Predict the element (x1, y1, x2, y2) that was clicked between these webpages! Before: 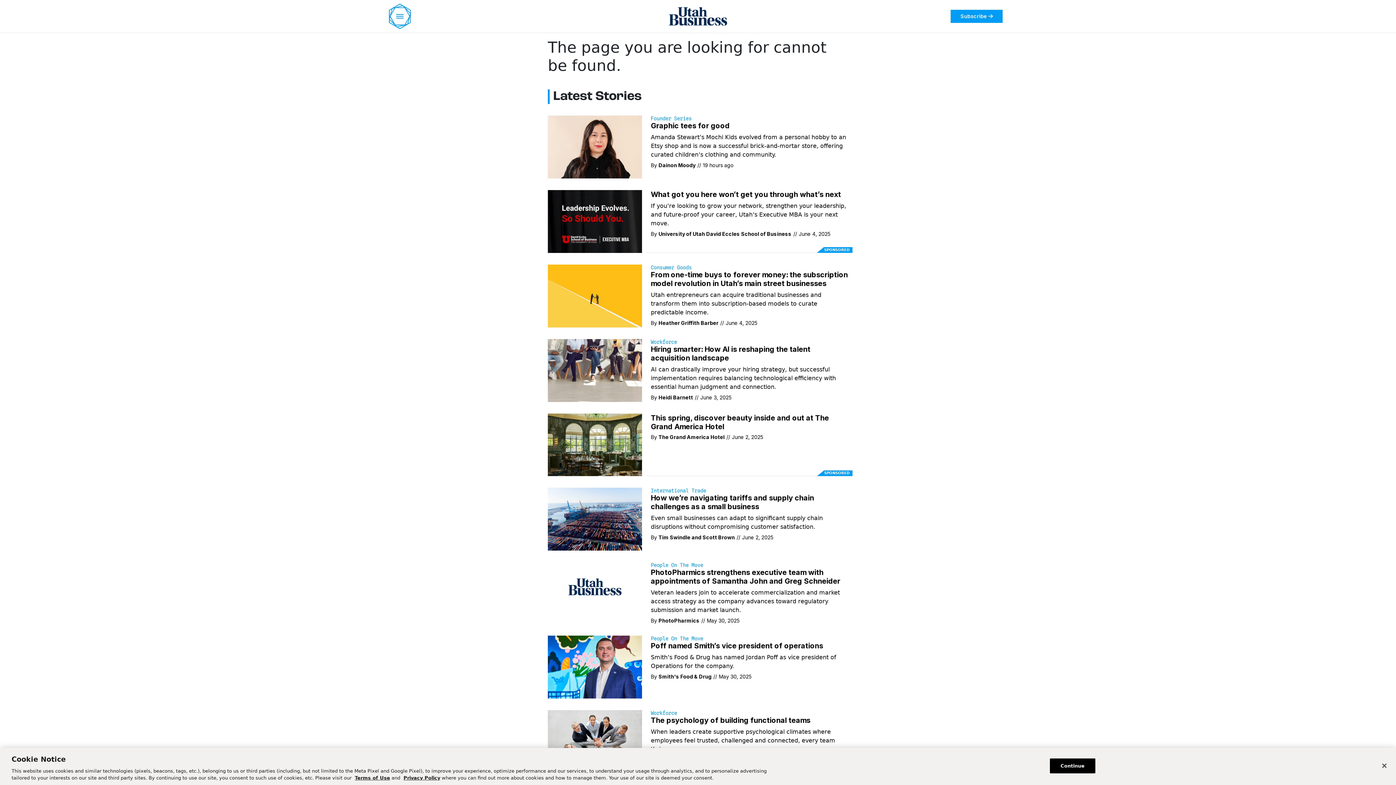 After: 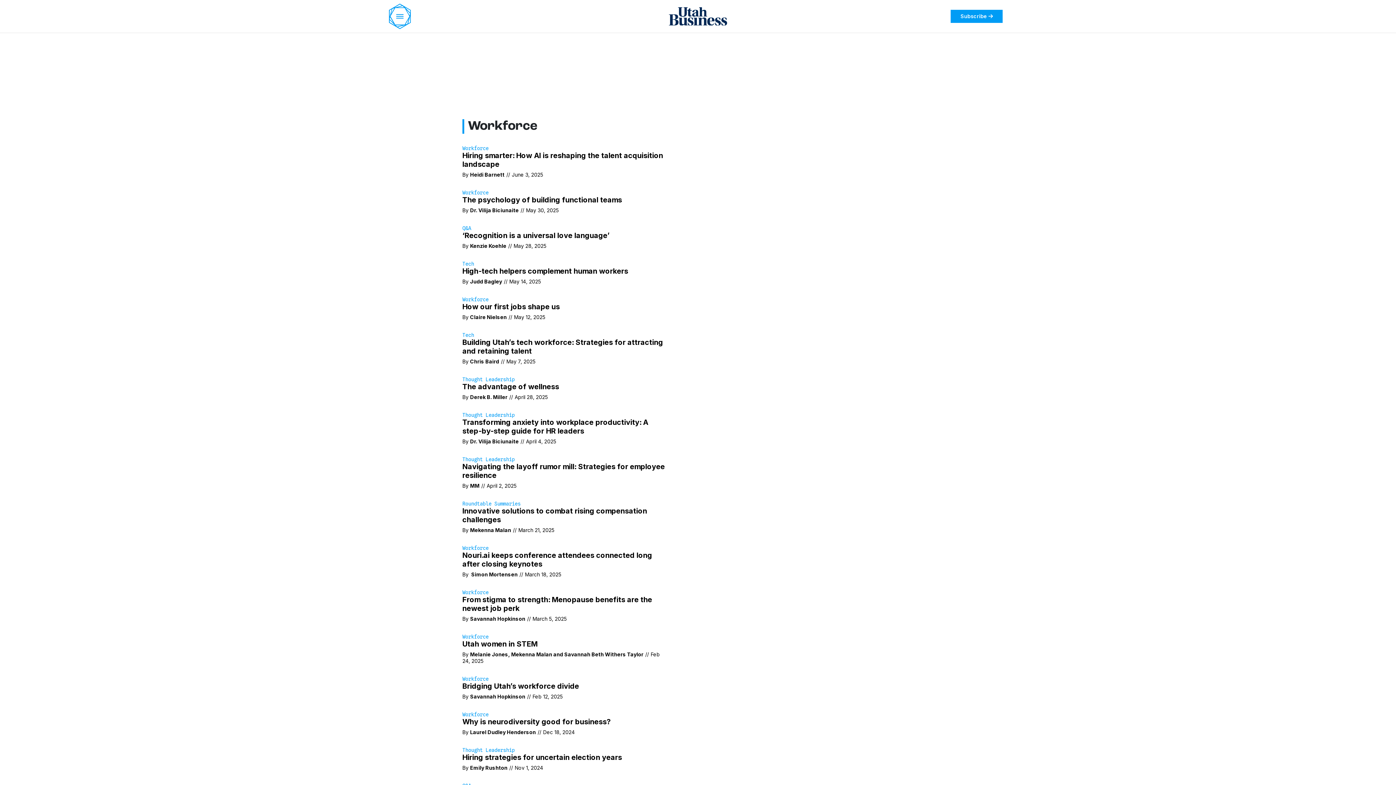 Action: label: Workforce bbox: (651, 710, 677, 716)